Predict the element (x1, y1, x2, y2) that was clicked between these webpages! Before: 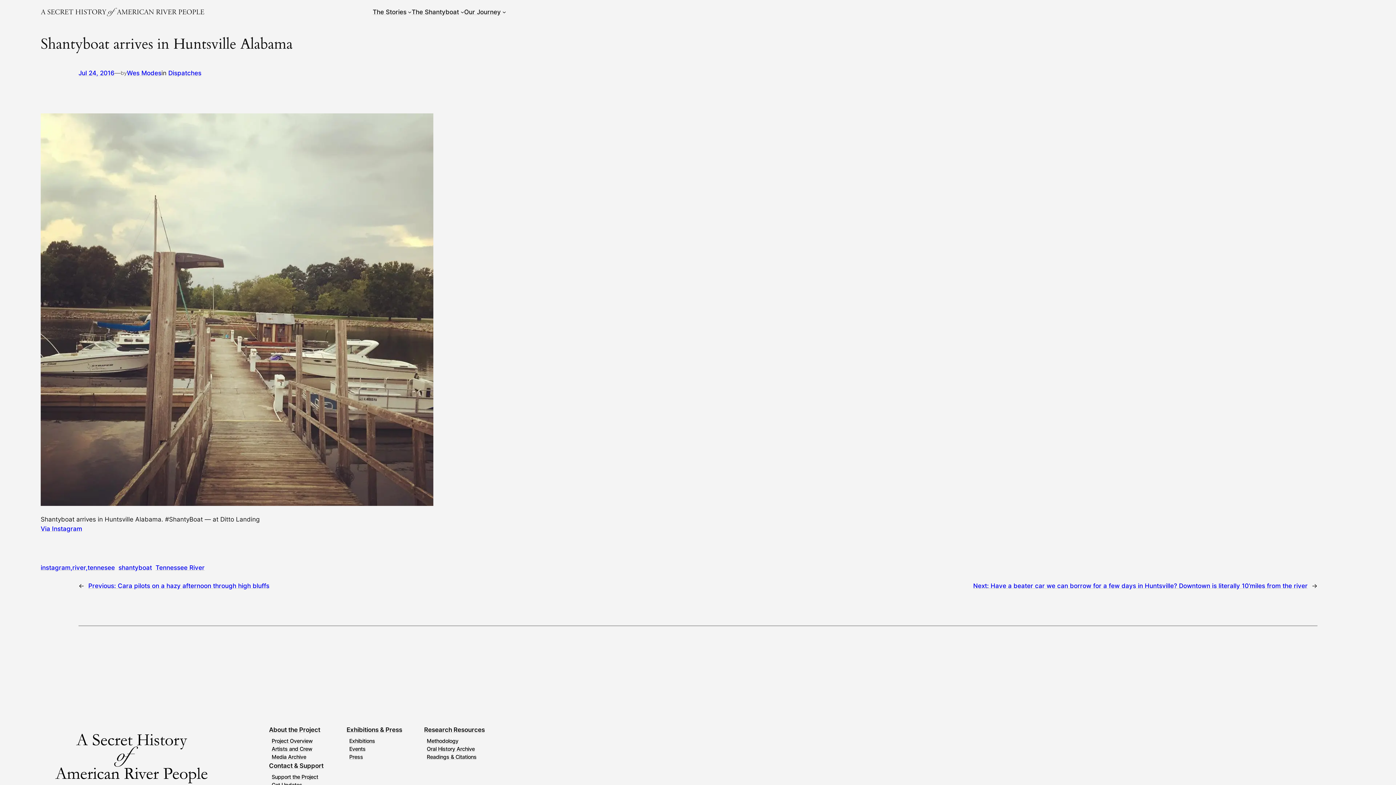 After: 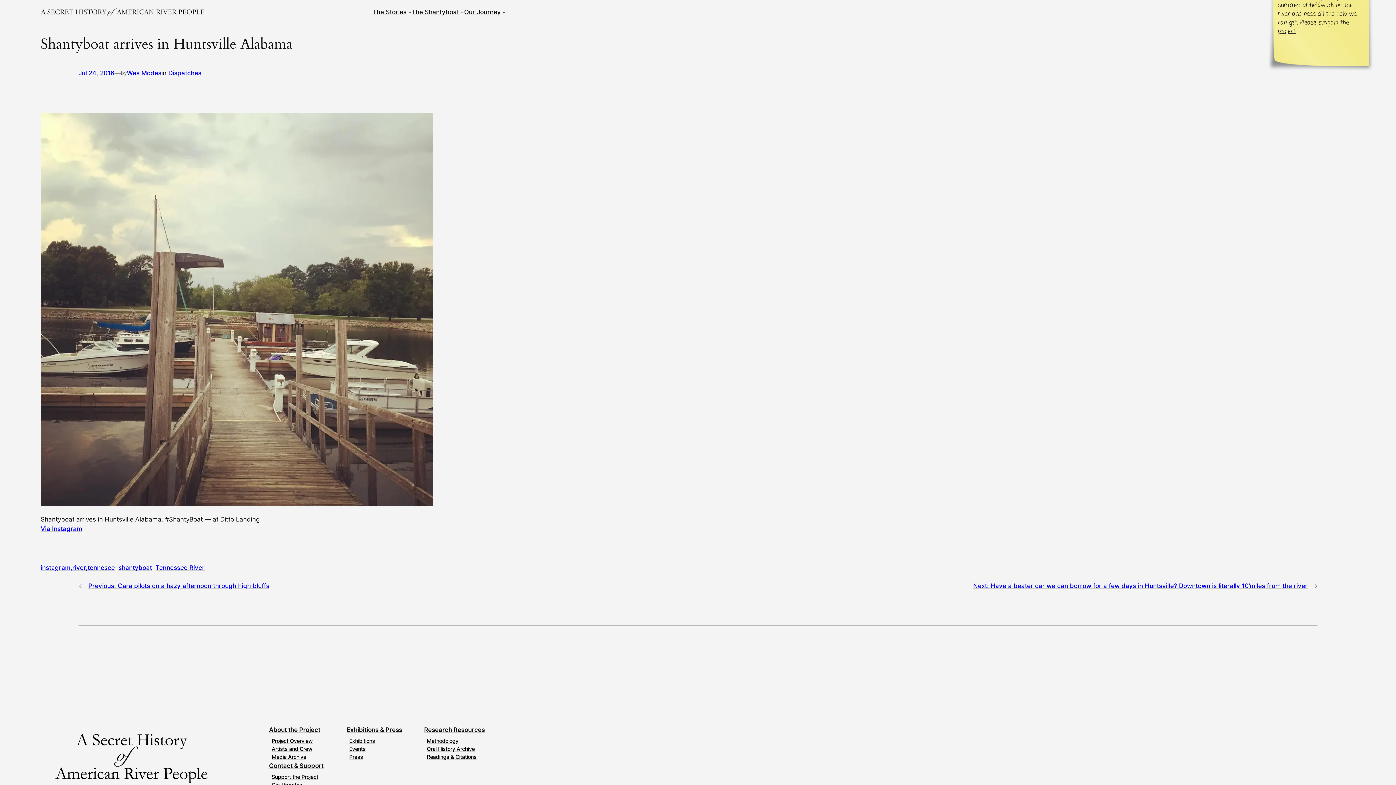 Action: bbox: (40, 500, 433, 507)